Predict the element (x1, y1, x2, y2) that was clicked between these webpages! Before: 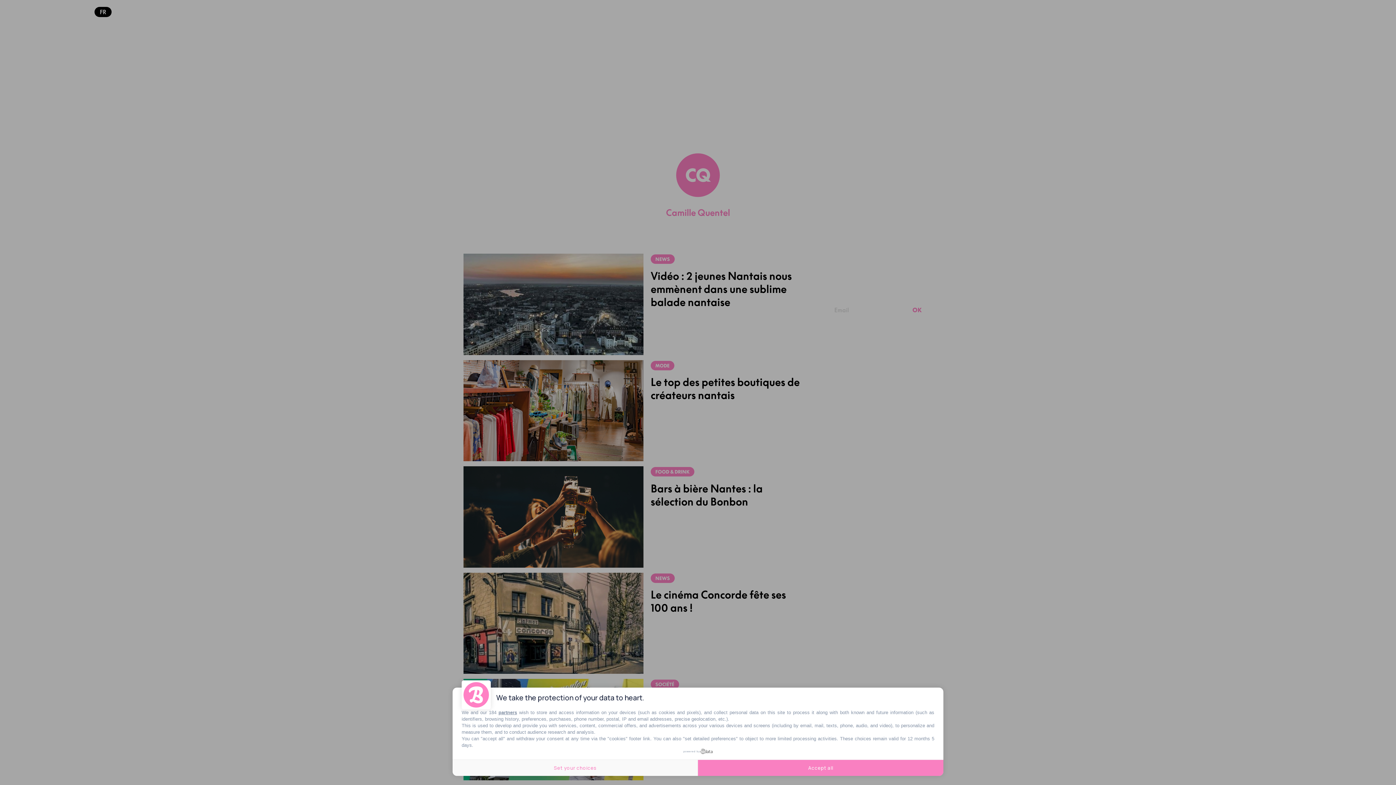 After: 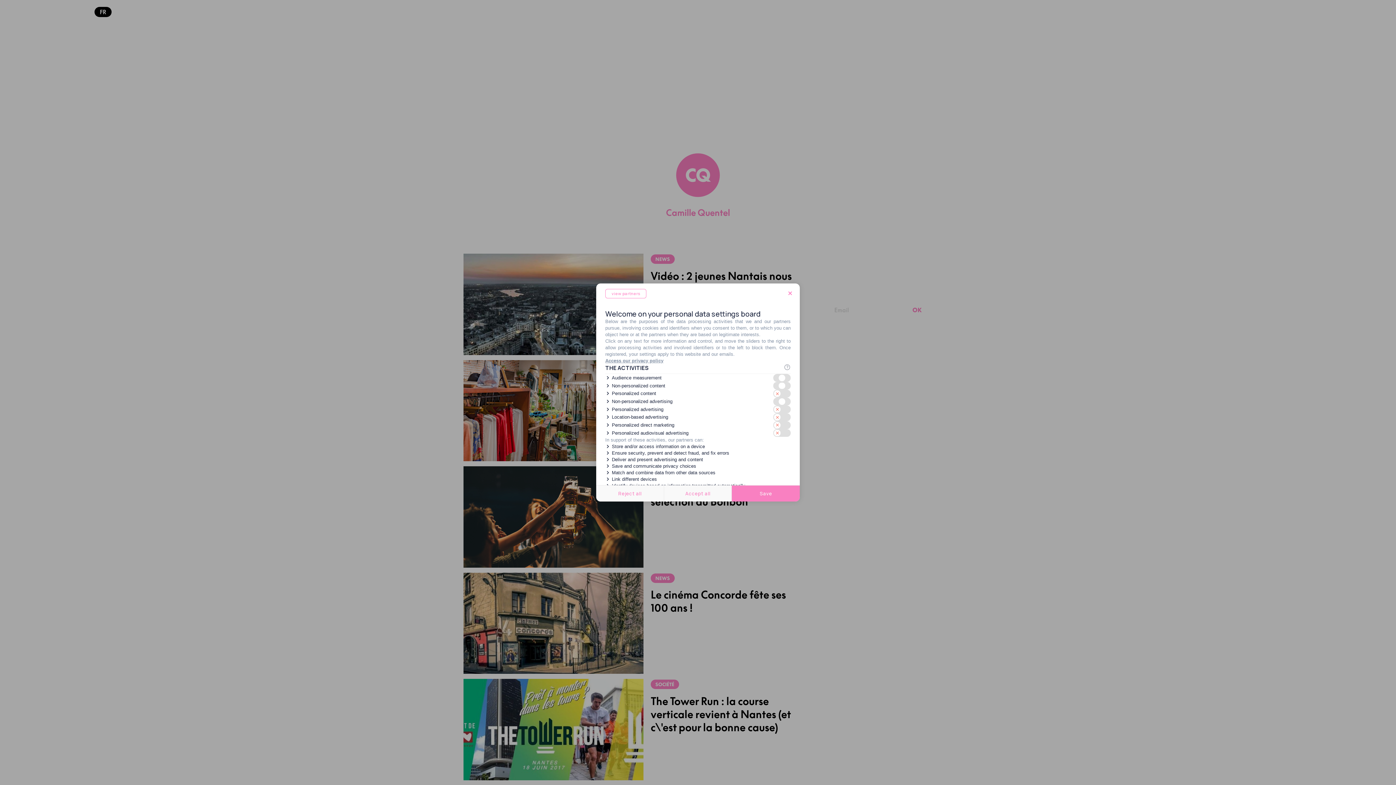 Action: bbox: (452, 760, 698, 776) label: Set your choices